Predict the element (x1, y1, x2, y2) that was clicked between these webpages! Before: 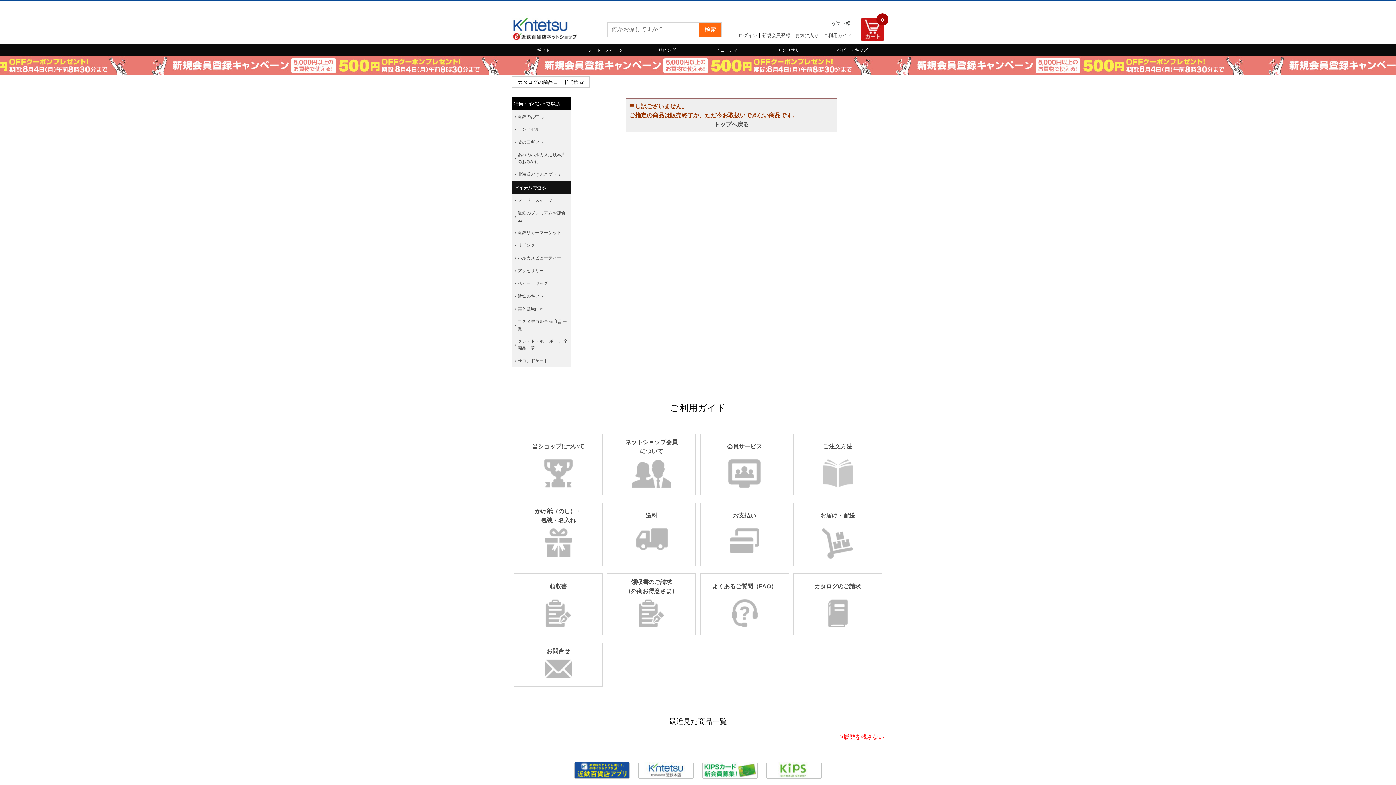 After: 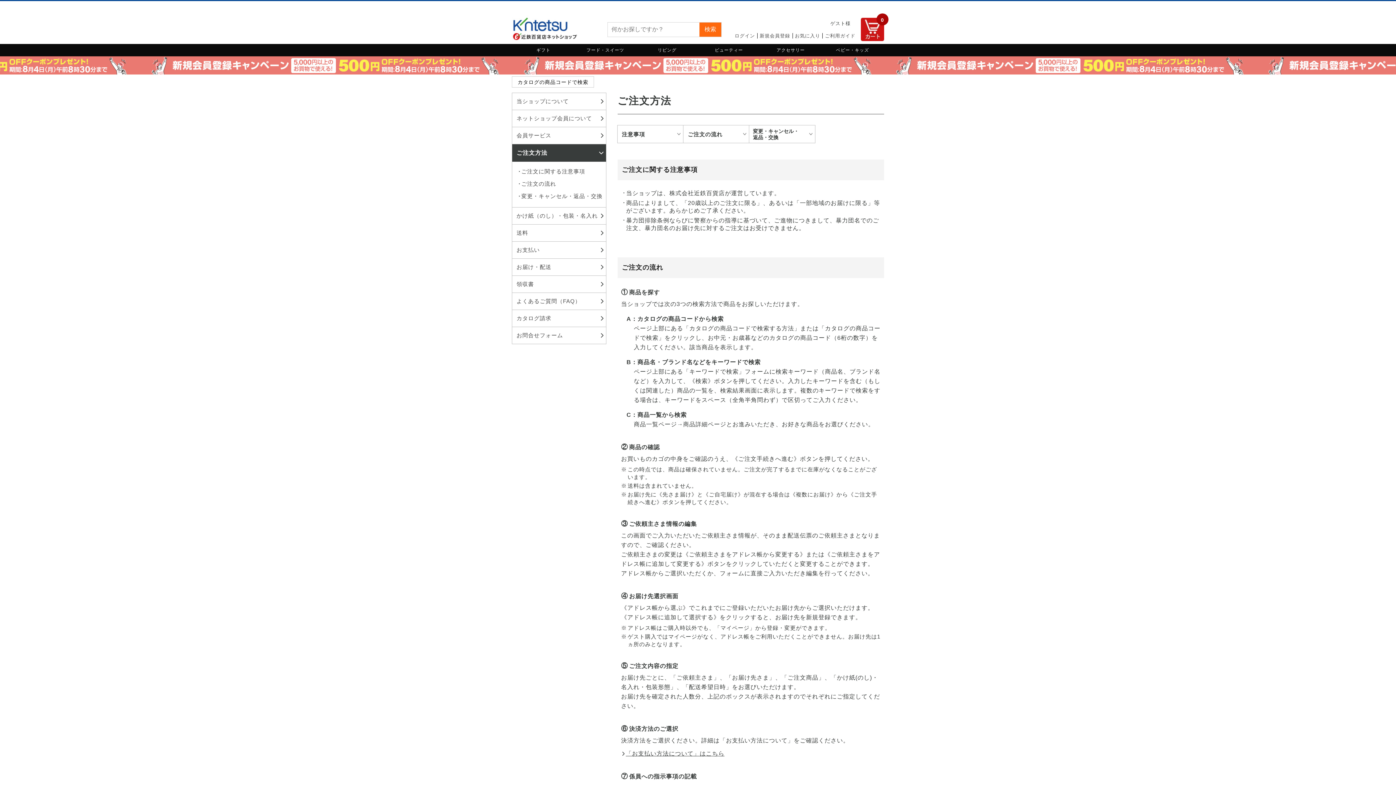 Action: bbox: (797, 437, 878, 488) label: ご注文方法